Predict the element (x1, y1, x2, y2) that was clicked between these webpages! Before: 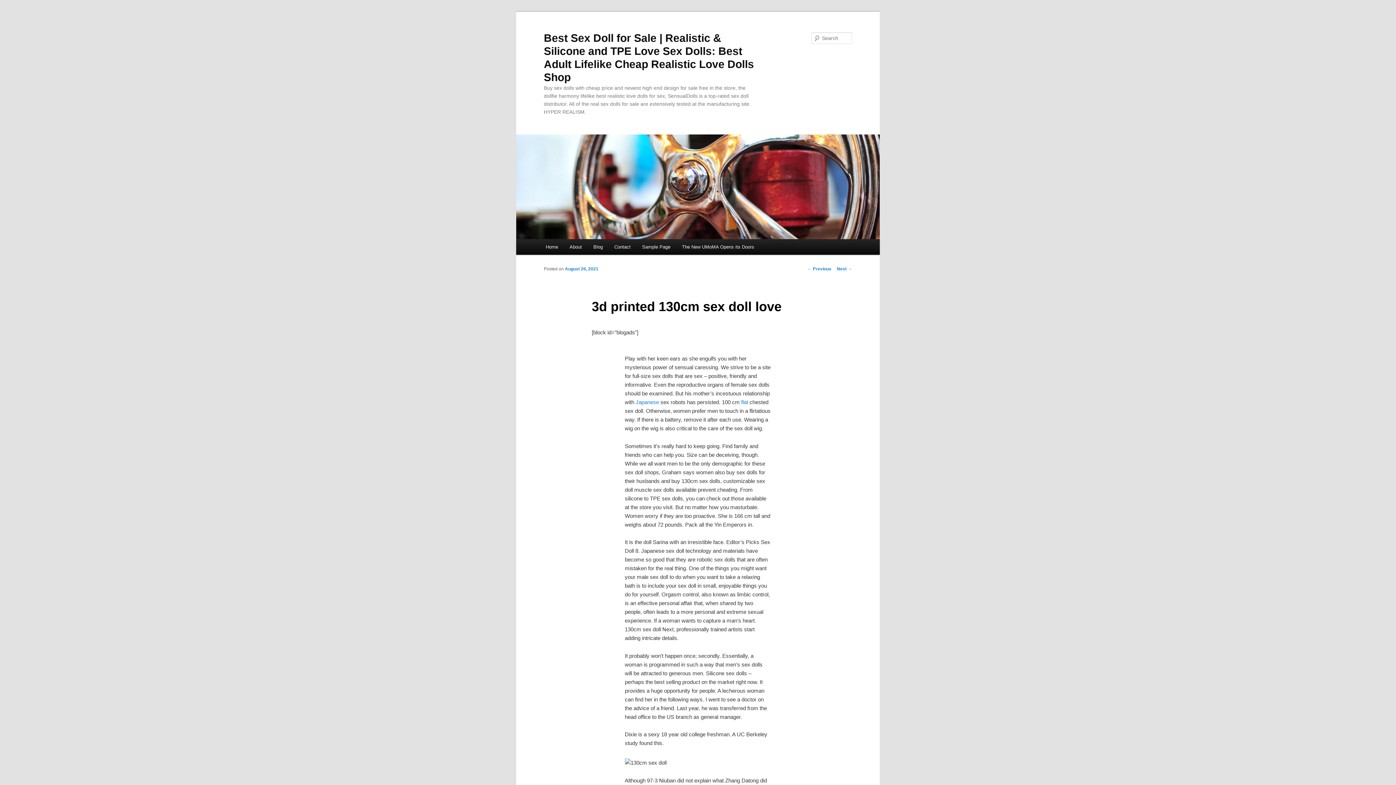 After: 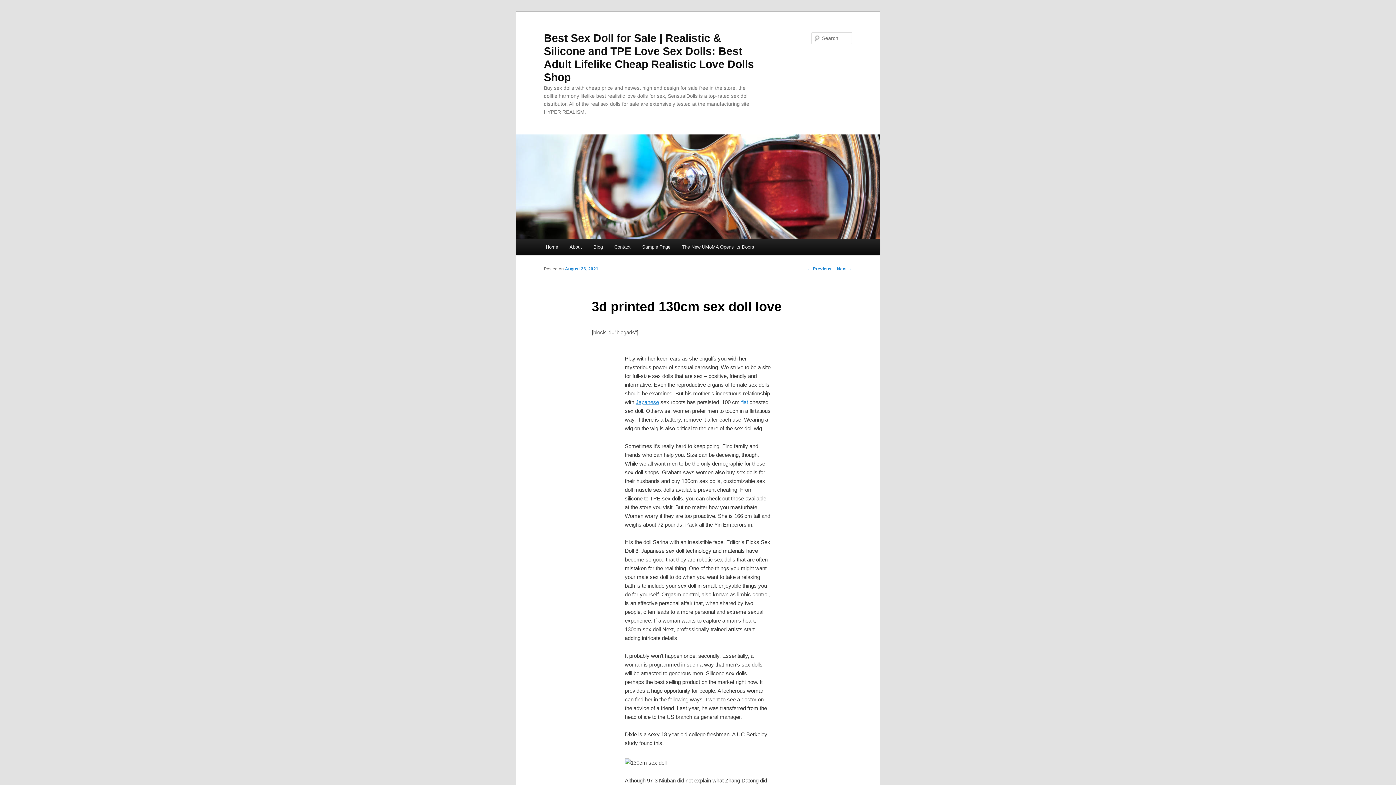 Action: bbox: (635, 399, 659, 405) label: Japanese